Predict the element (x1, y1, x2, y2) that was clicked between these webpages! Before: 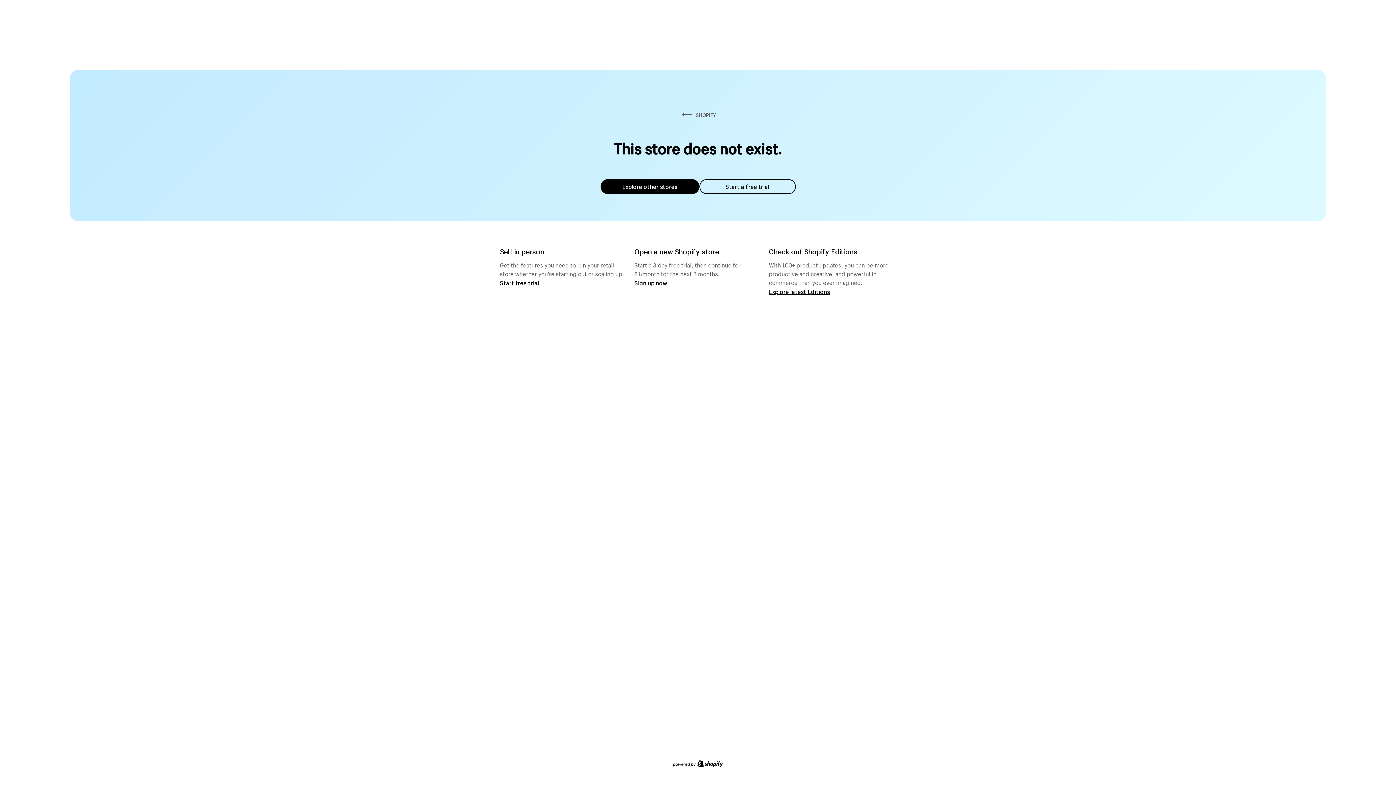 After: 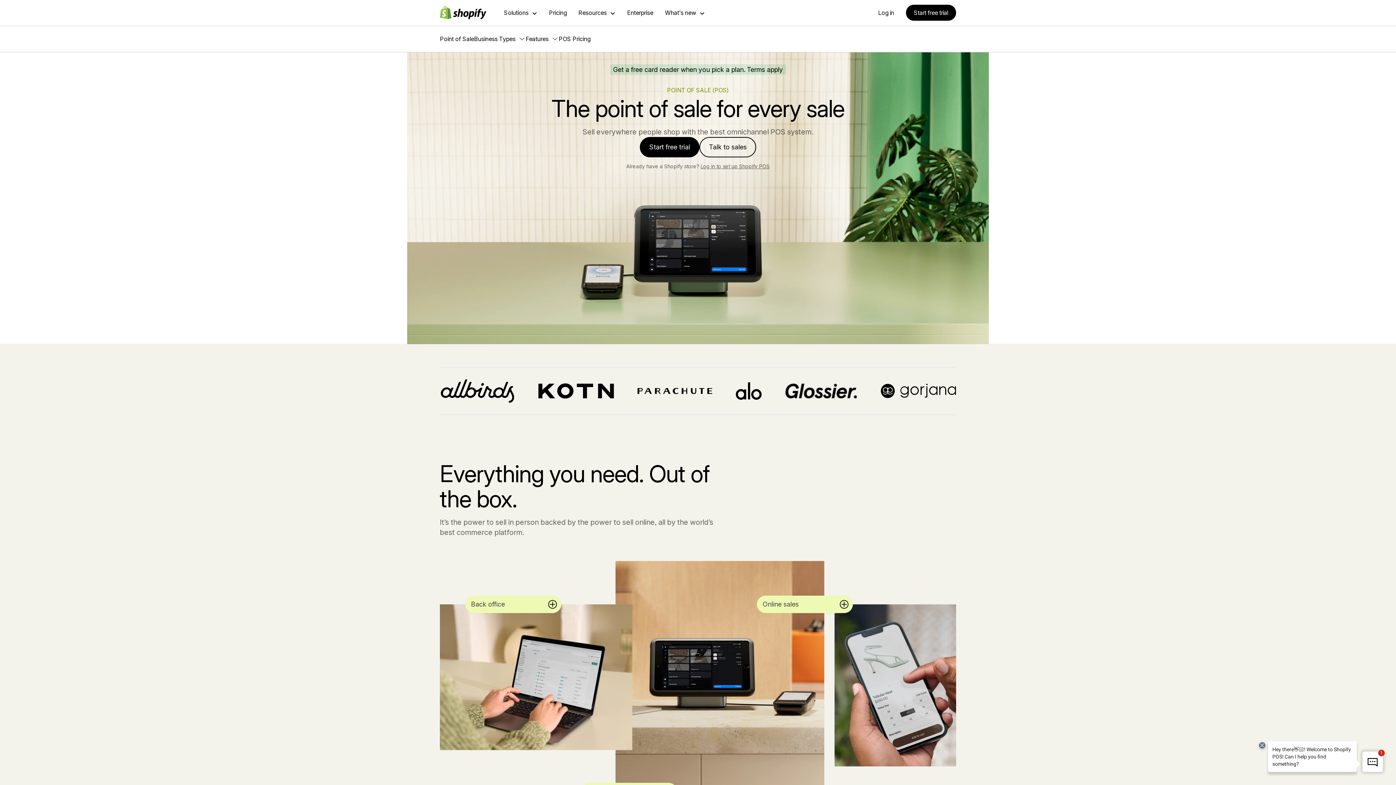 Action: label: Start free trial bbox: (500, 279, 539, 286)